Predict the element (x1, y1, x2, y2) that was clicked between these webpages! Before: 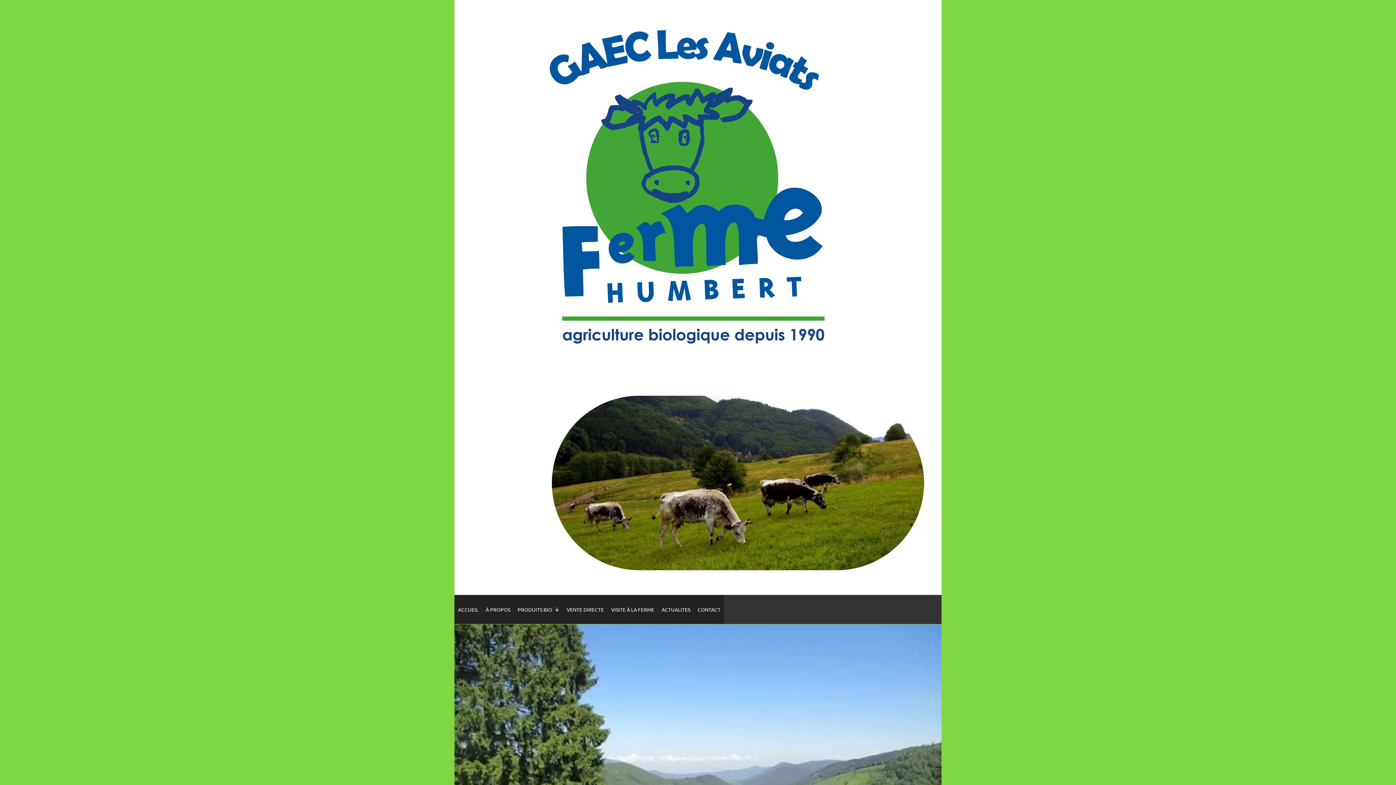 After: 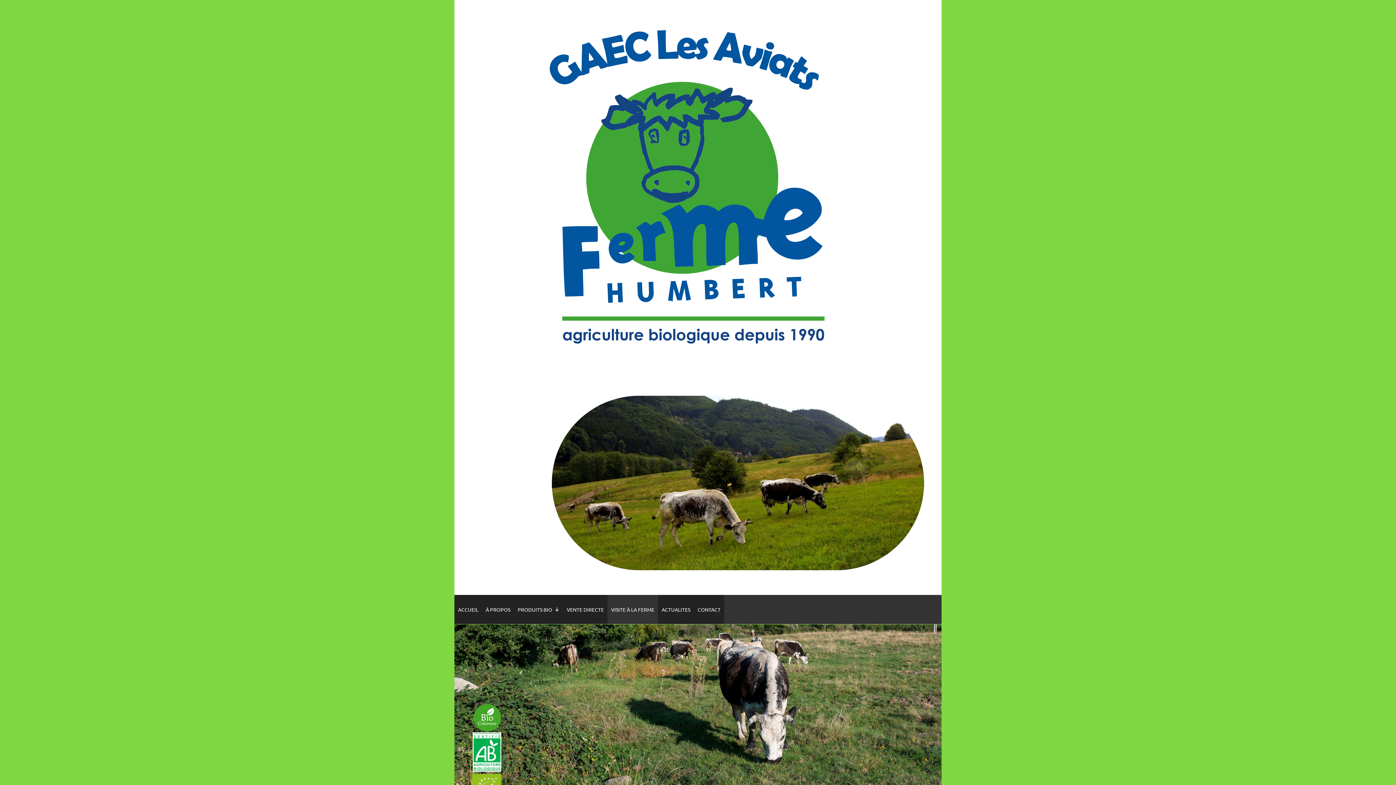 Action: label: VISITE À LA FERME bbox: (607, 595, 658, 624)